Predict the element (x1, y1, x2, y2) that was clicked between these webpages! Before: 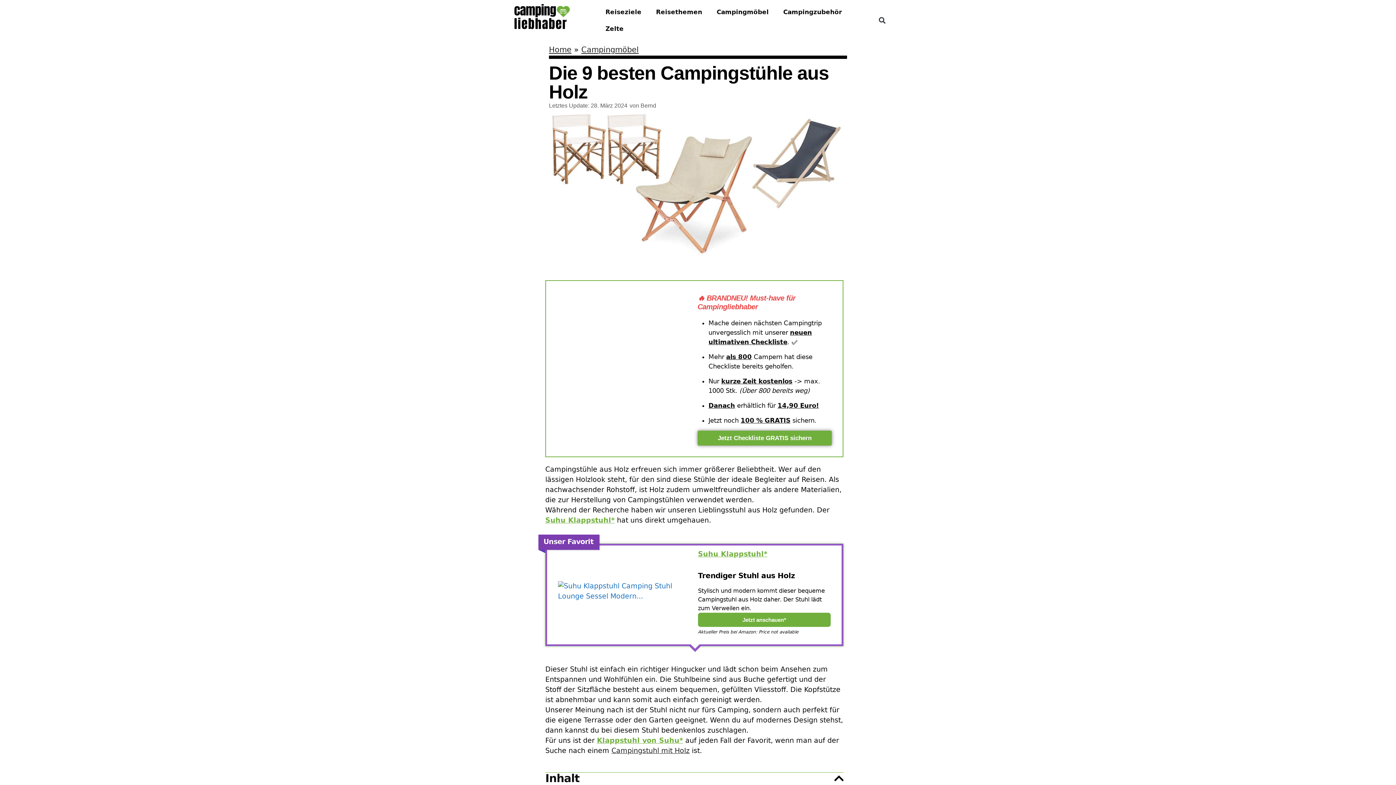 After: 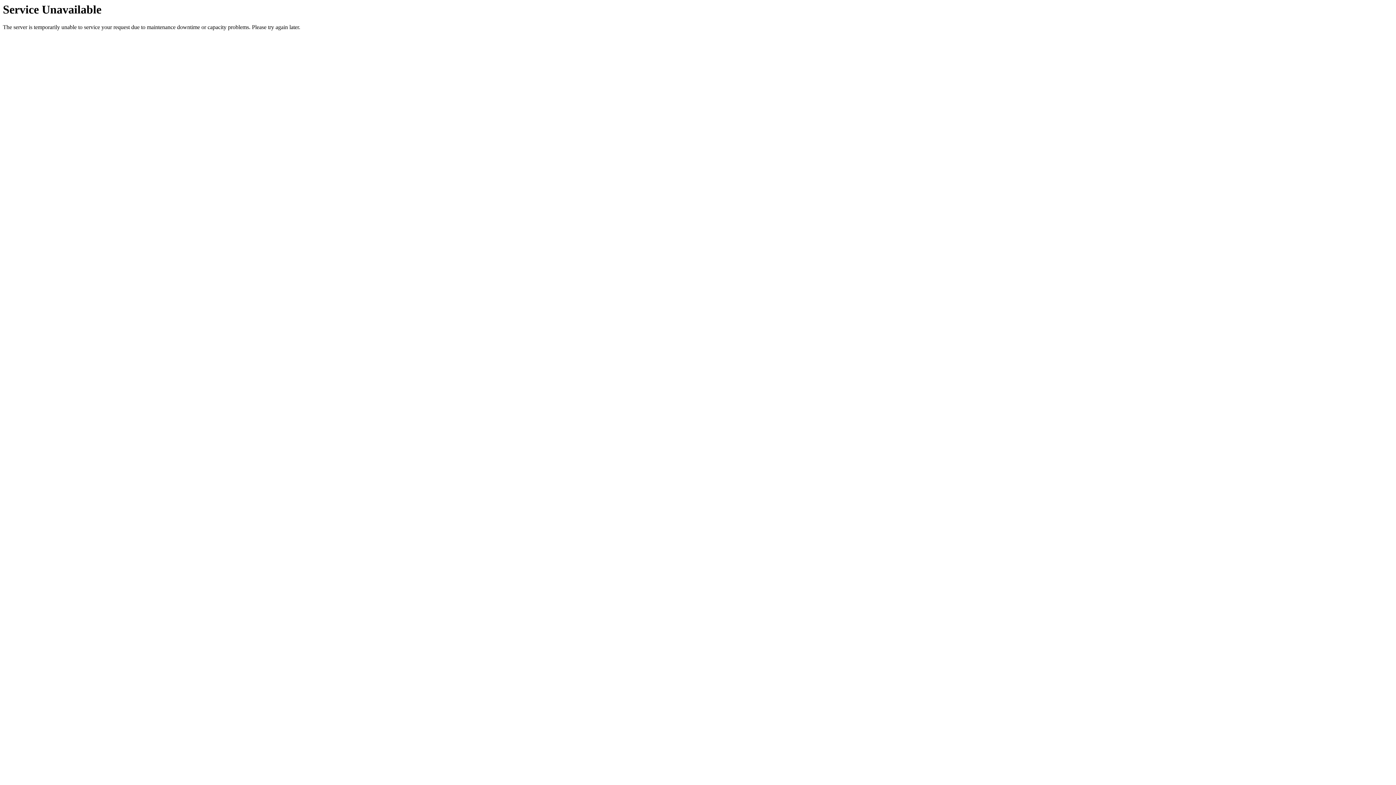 Action: label: Campingmöbel bbox: (709, 3, 776, 20)